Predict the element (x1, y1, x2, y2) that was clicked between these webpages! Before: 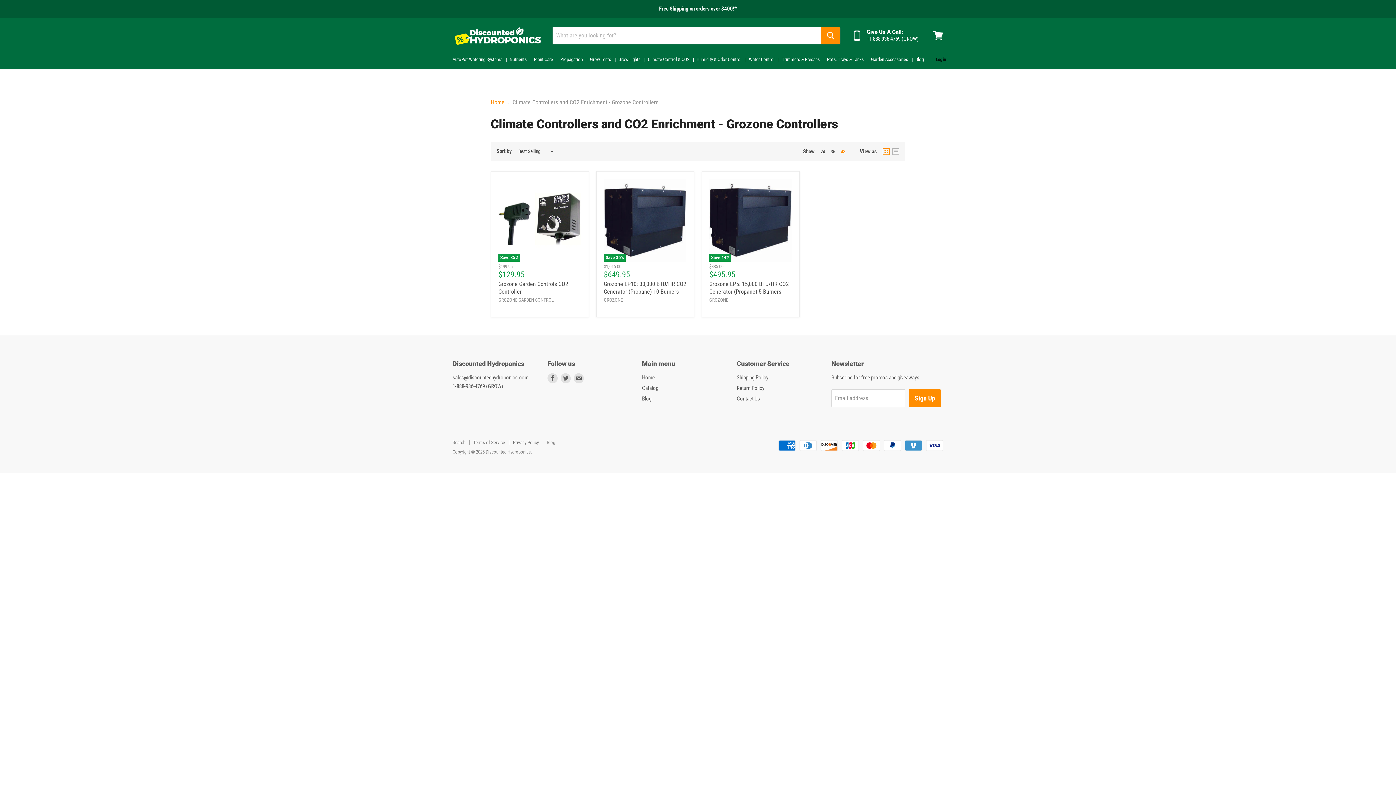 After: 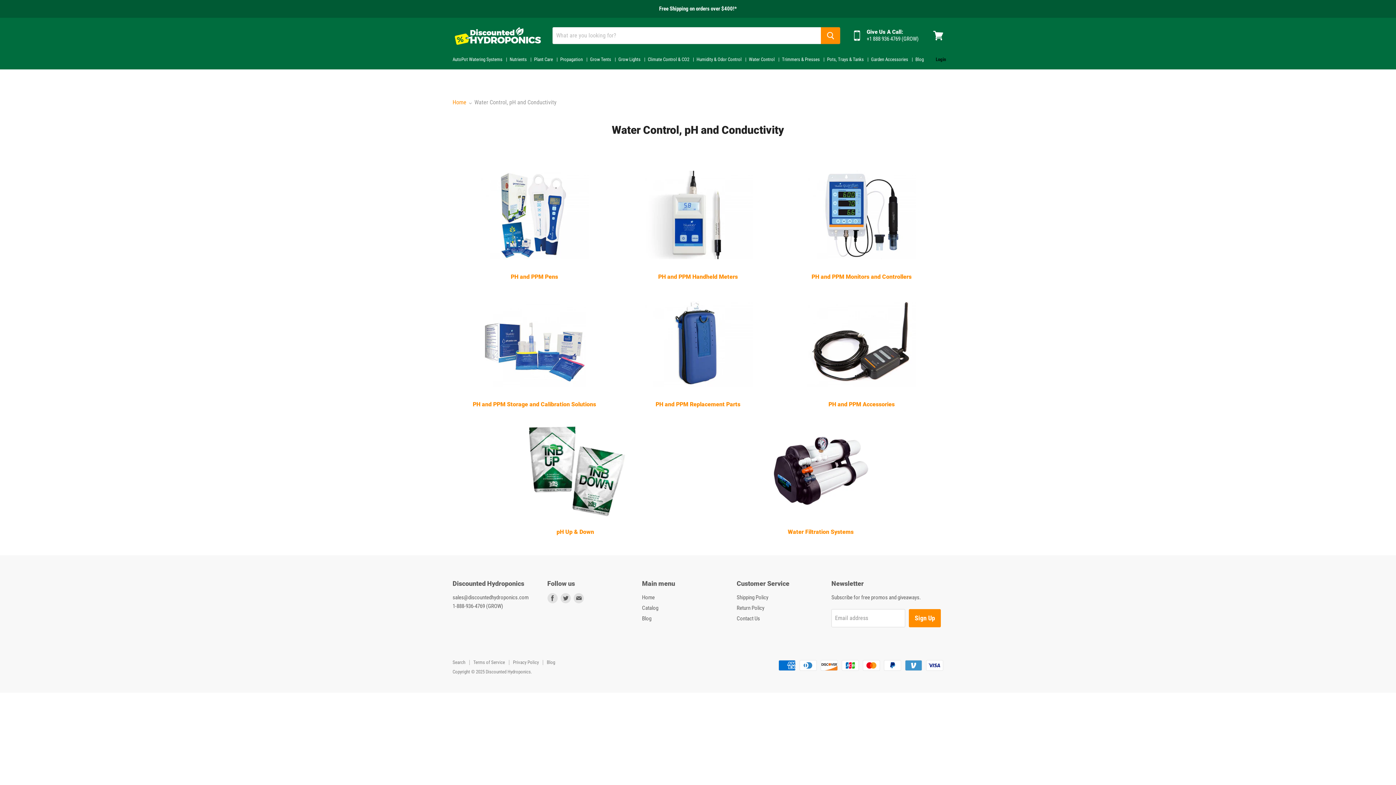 Action: bbox: (744, 52, 776, 66) label: |   Water Control